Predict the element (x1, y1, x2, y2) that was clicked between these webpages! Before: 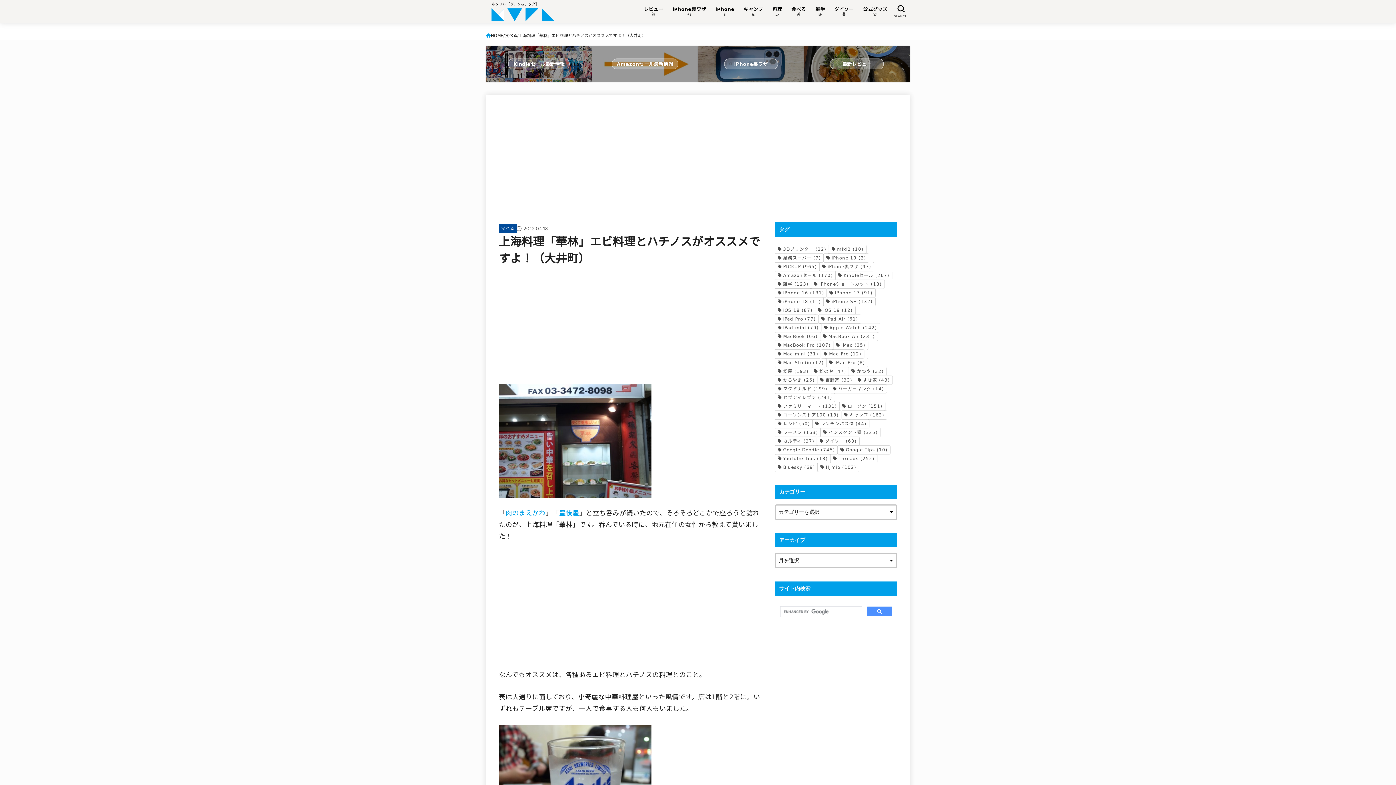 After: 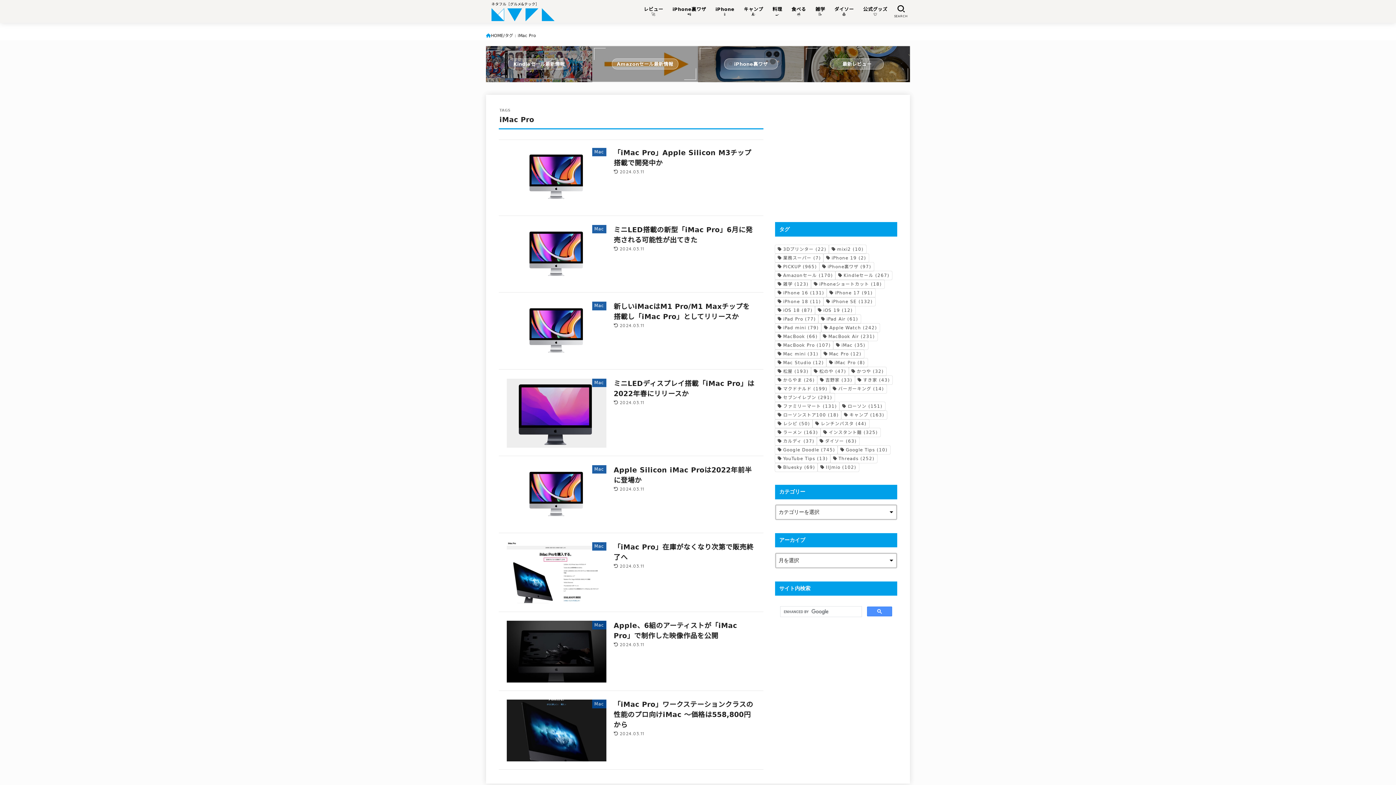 Action: label: iMac Pro (8個の項目) bbox: (826, 358, 867, 367)